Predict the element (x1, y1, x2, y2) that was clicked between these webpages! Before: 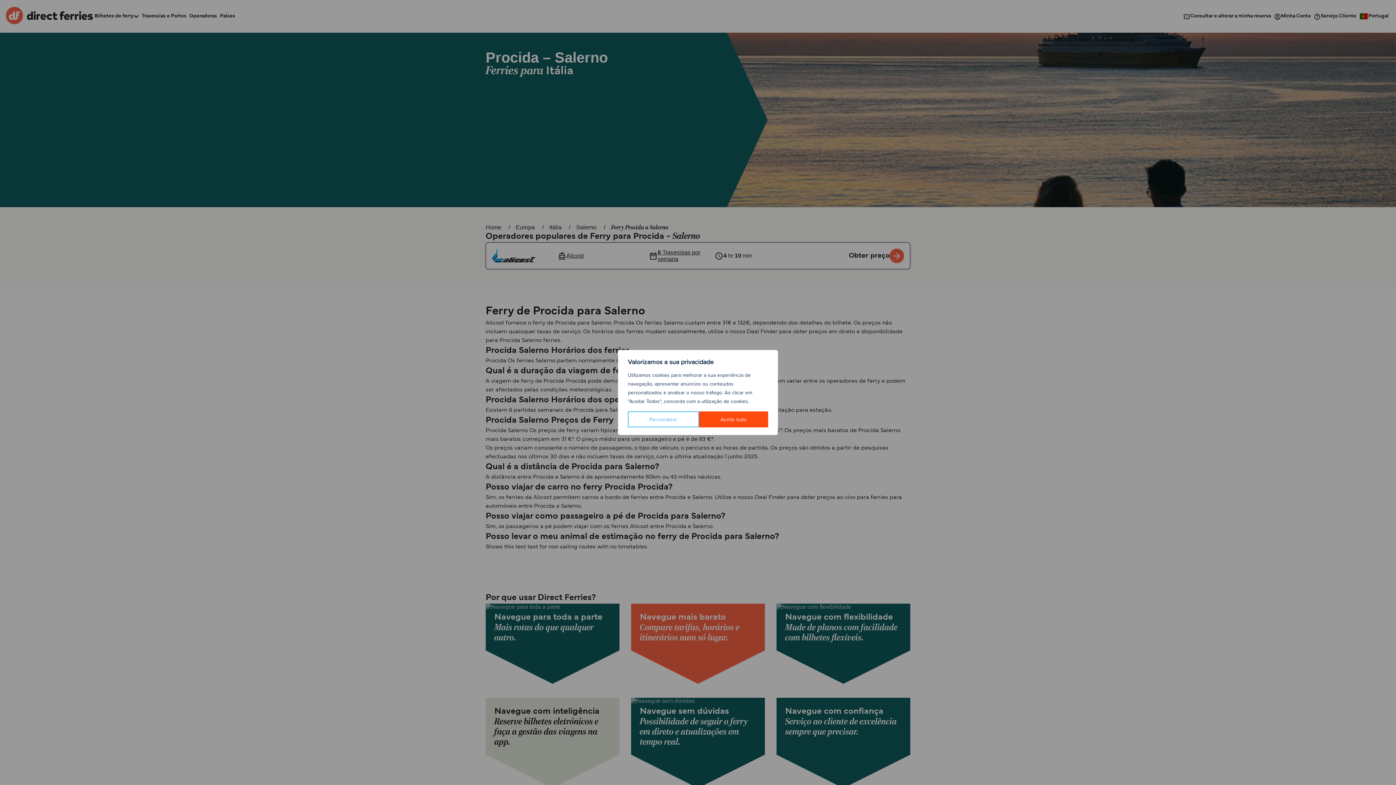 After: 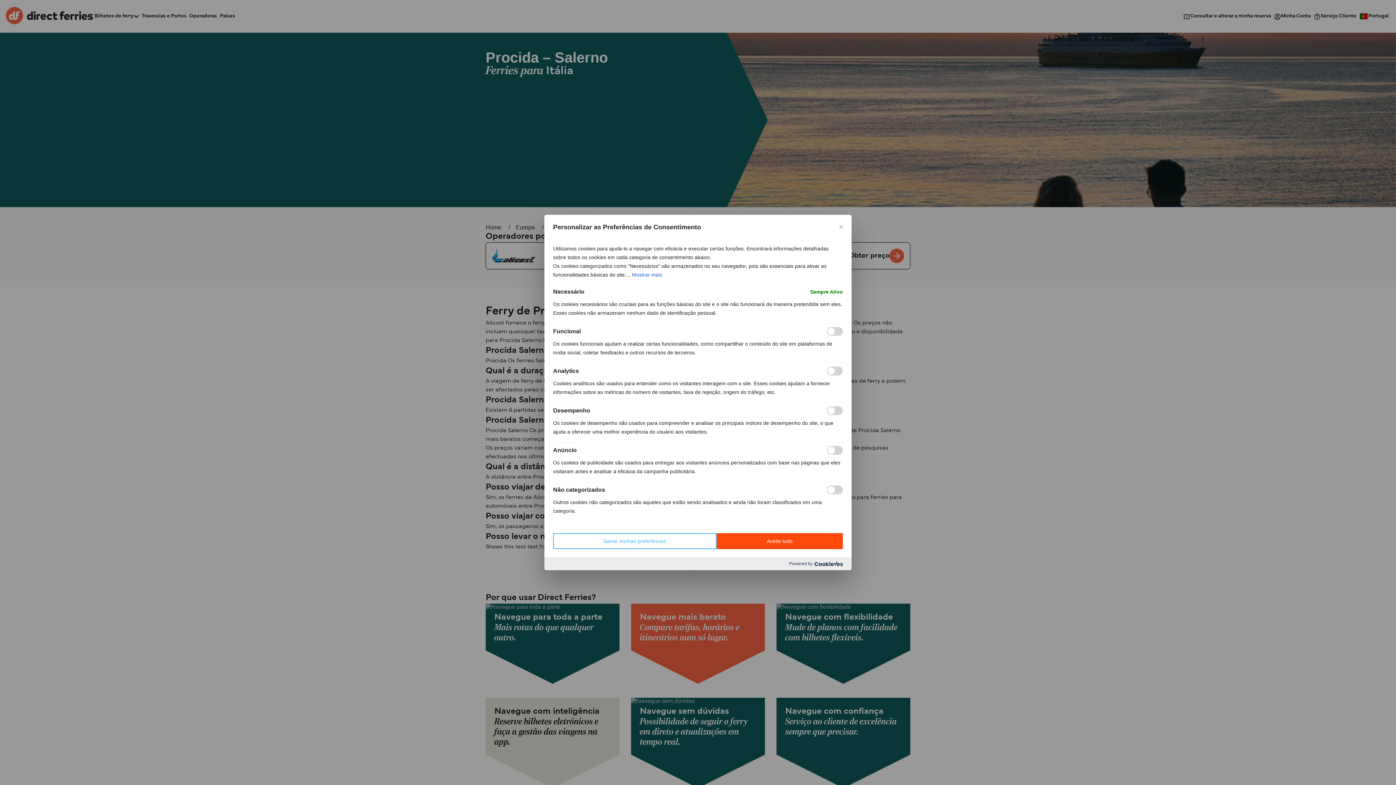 Action: label: Personalizar bbox: (628, 411, 699, 427)